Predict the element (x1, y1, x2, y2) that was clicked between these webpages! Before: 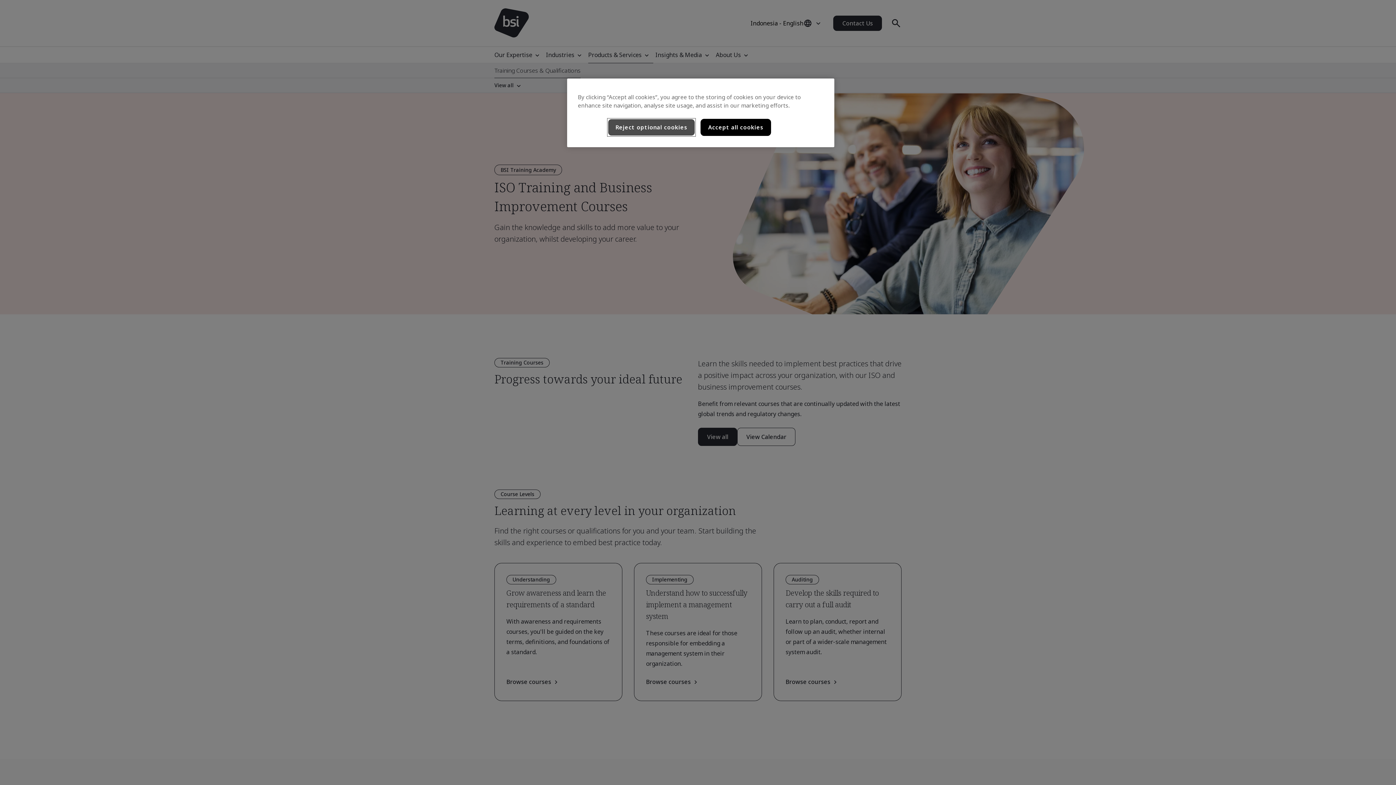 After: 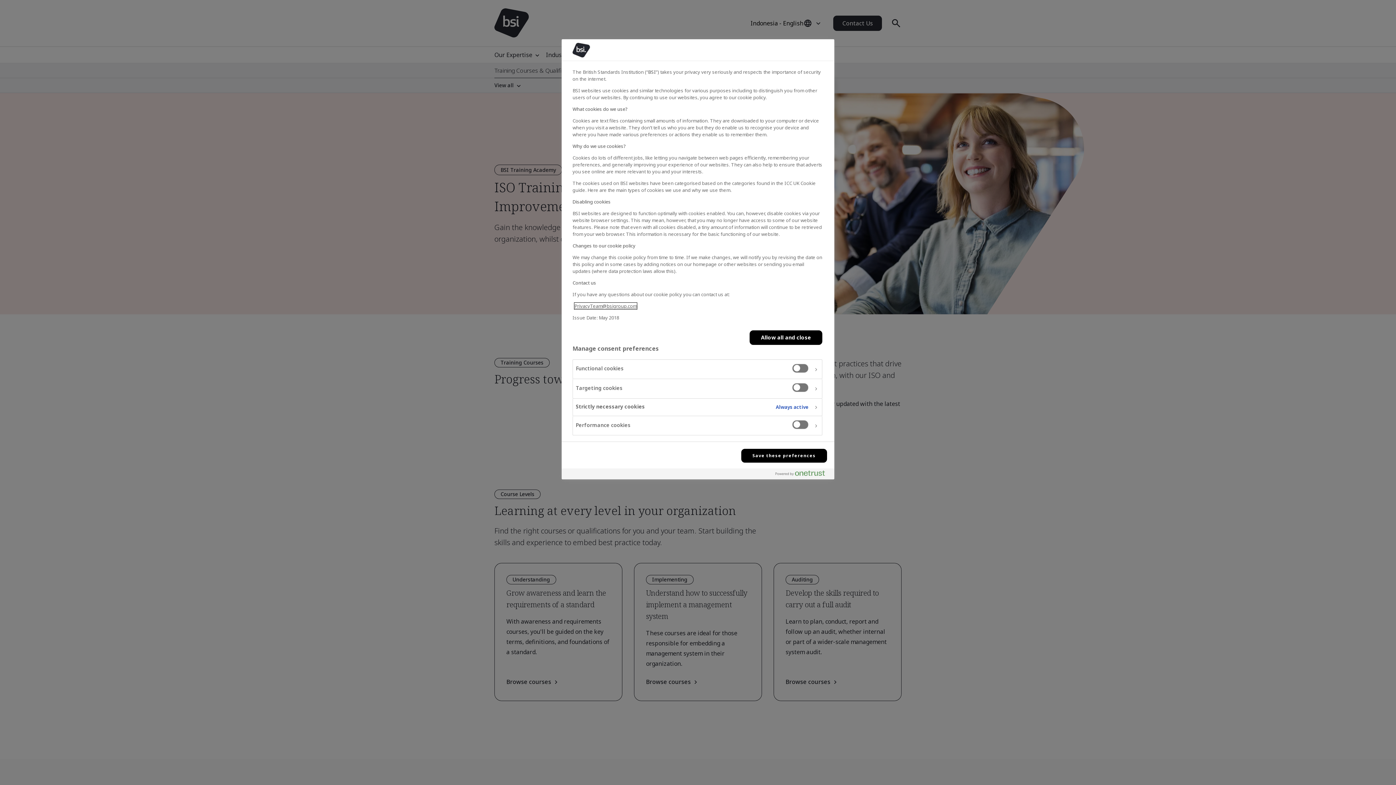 Action: label: Reject optional cookies bbox: (607, 118, 695, 136)